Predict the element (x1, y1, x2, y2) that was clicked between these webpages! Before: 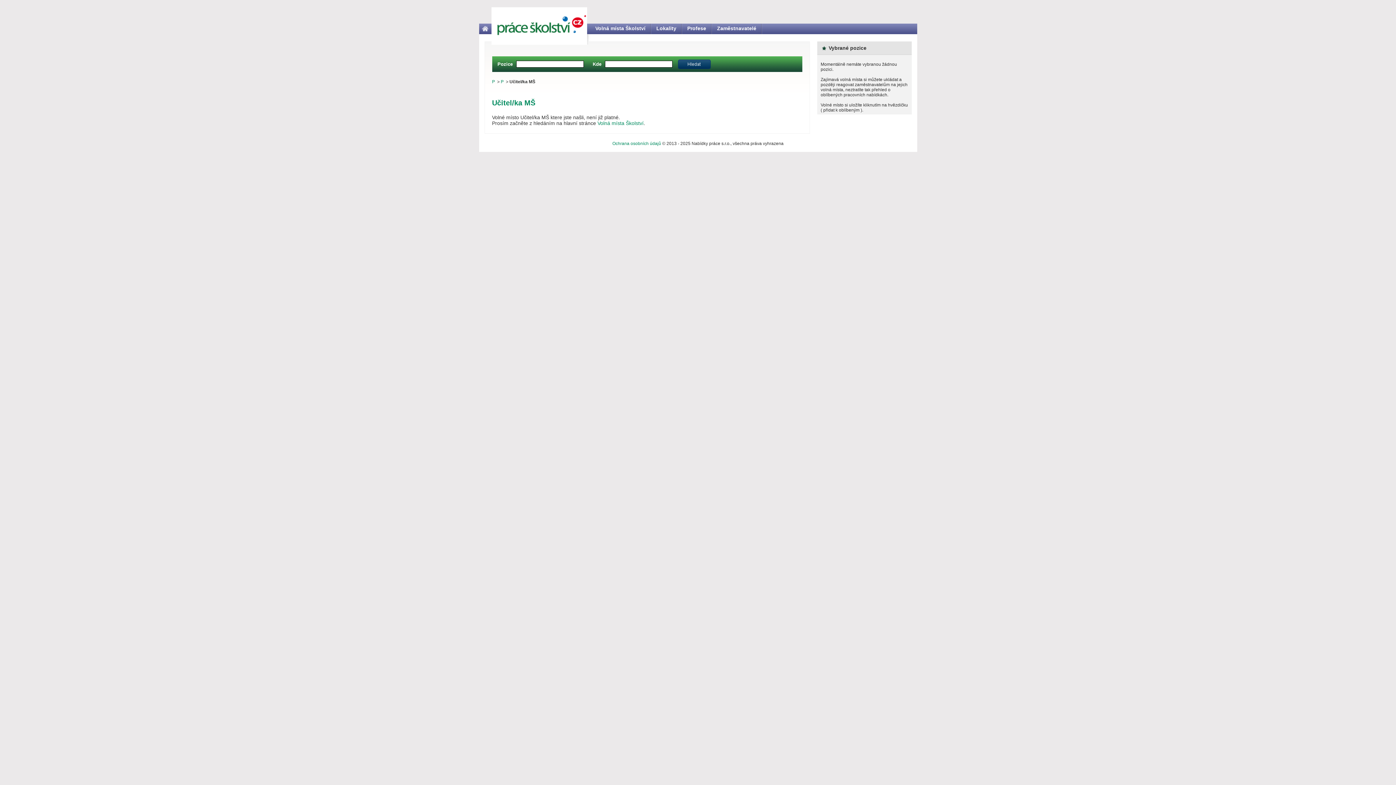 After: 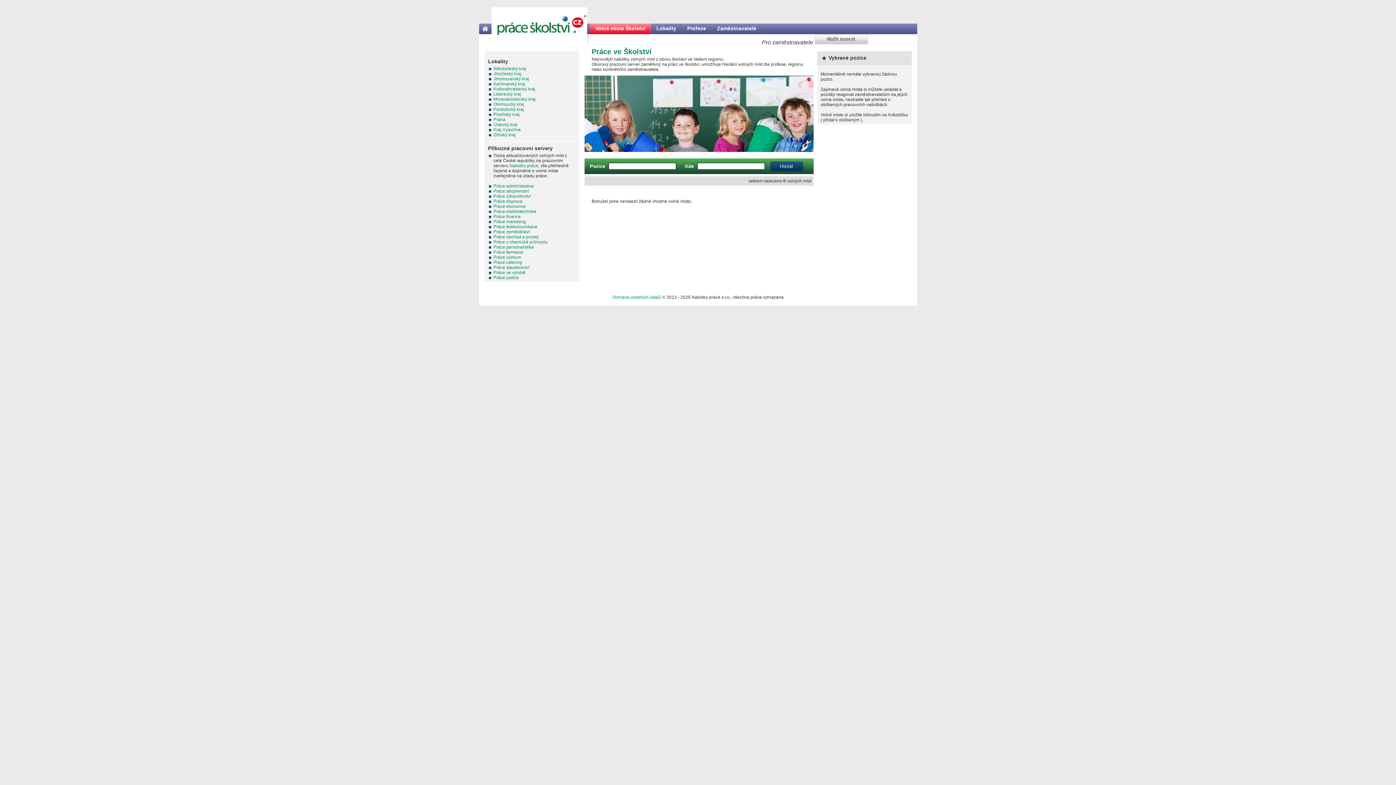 Action: label: Volná místa Školství bbox: (597, 120, 643, 126)